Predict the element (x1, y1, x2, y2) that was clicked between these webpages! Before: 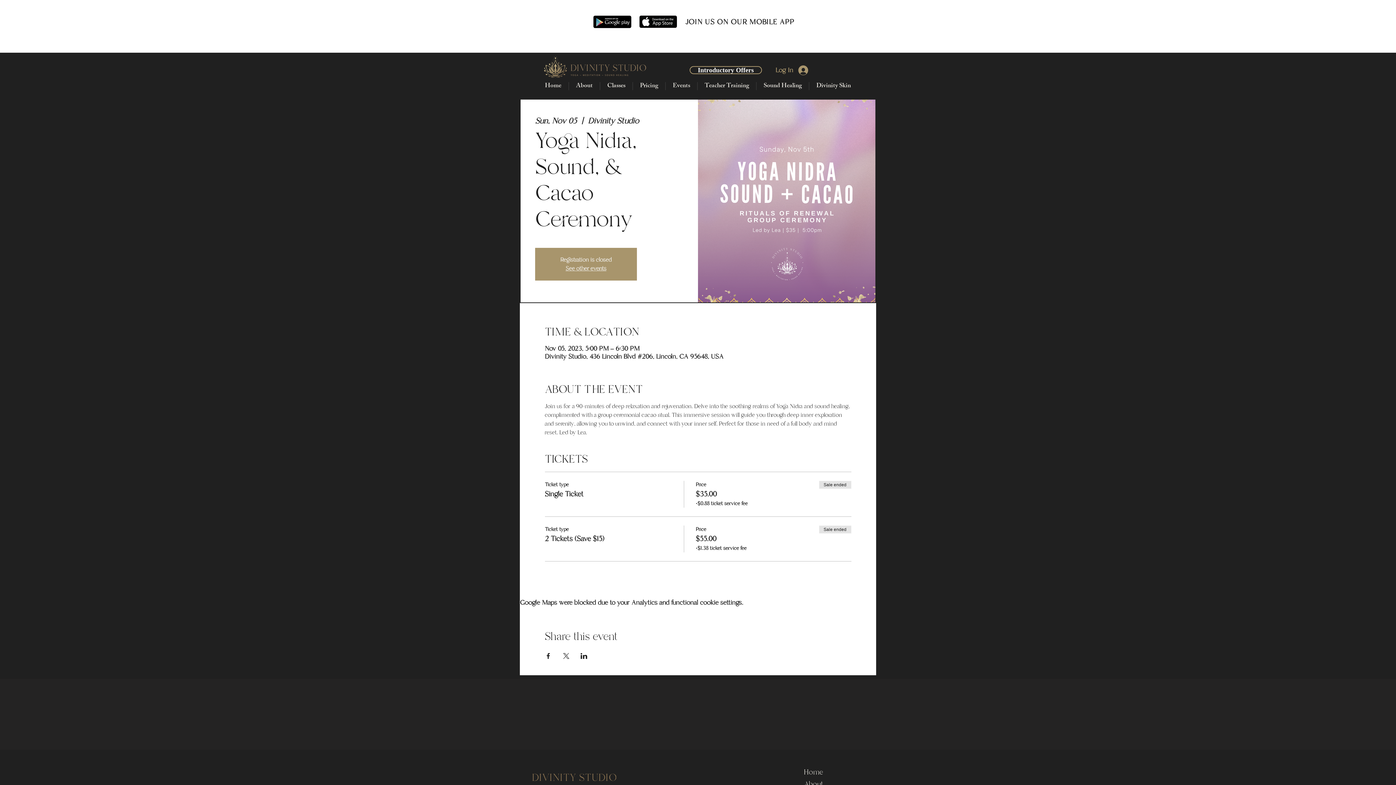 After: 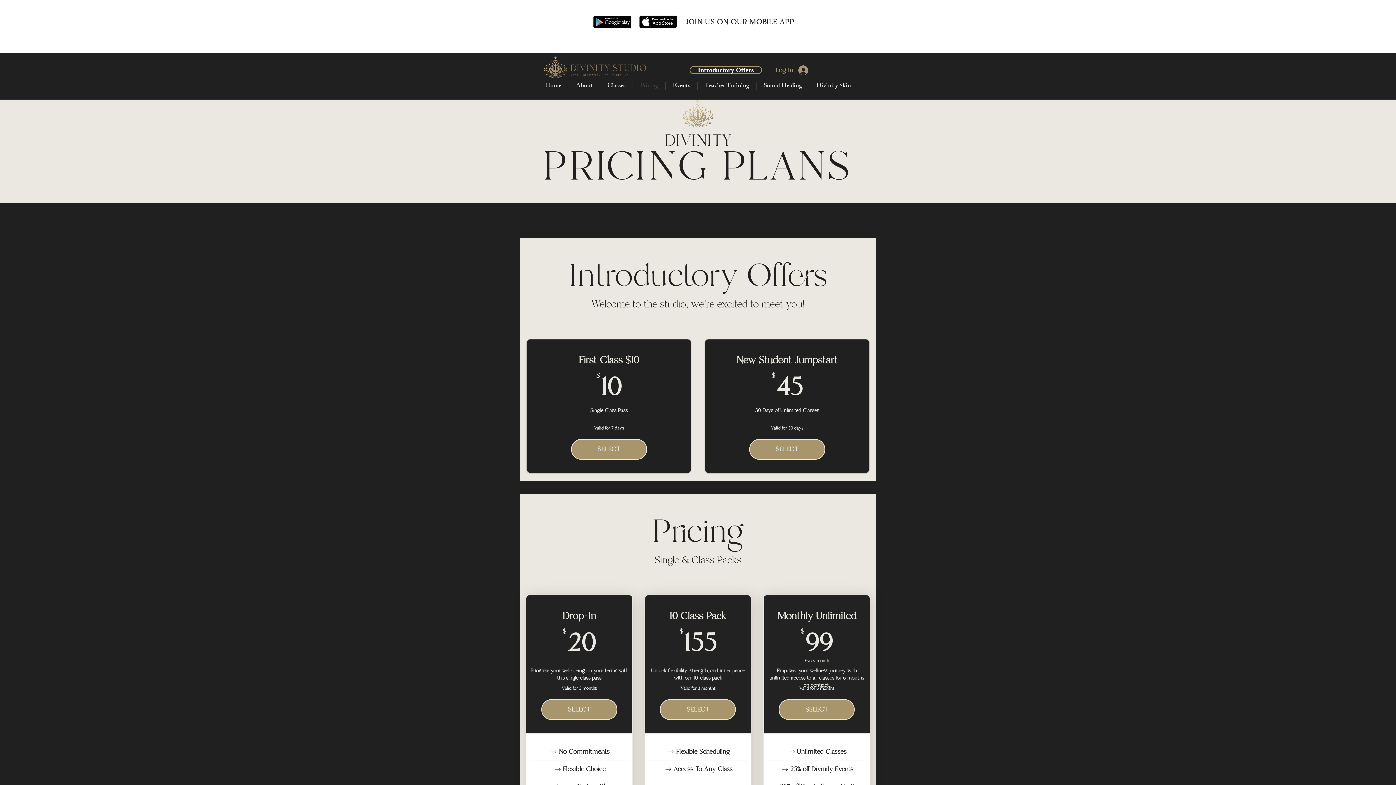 Action: label: Pricing bbox: (632, 82, 665, 90)